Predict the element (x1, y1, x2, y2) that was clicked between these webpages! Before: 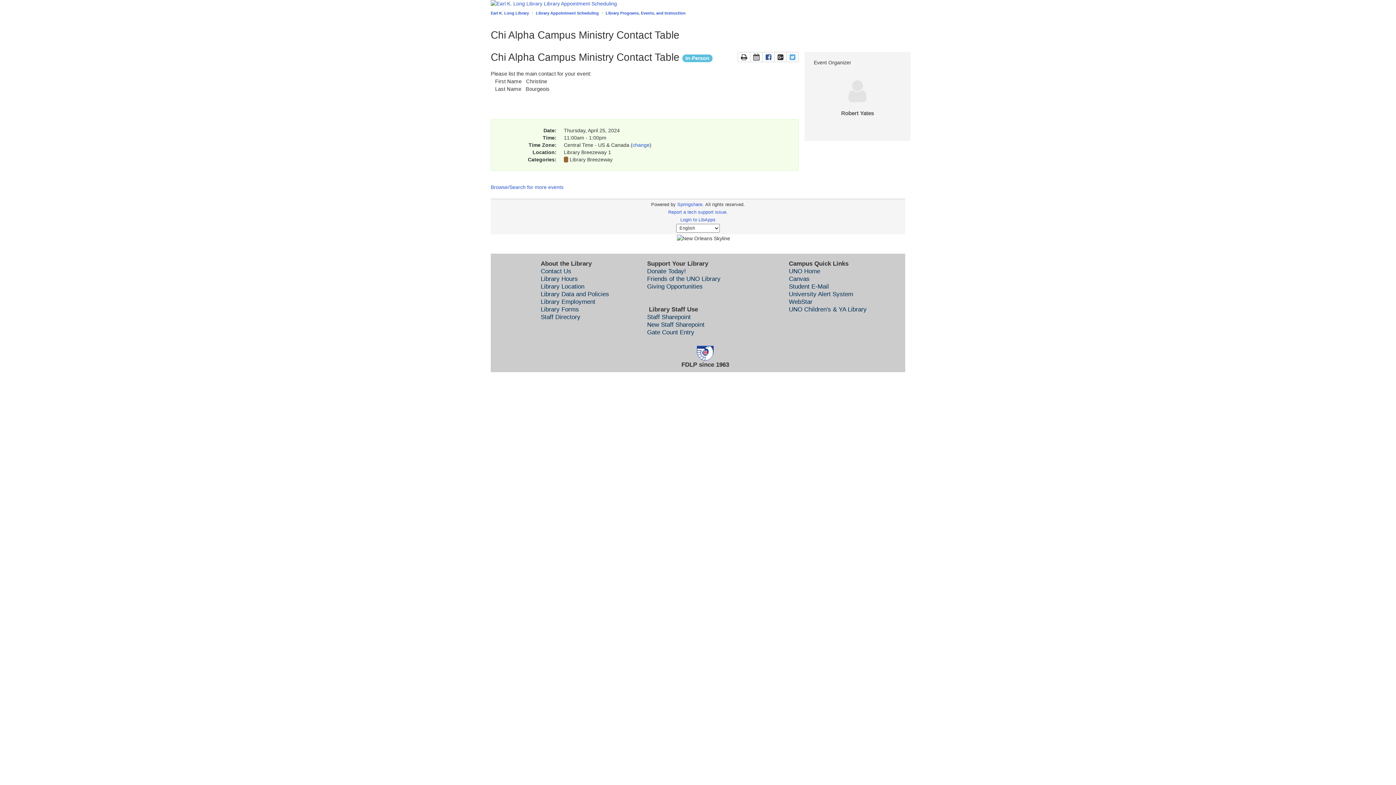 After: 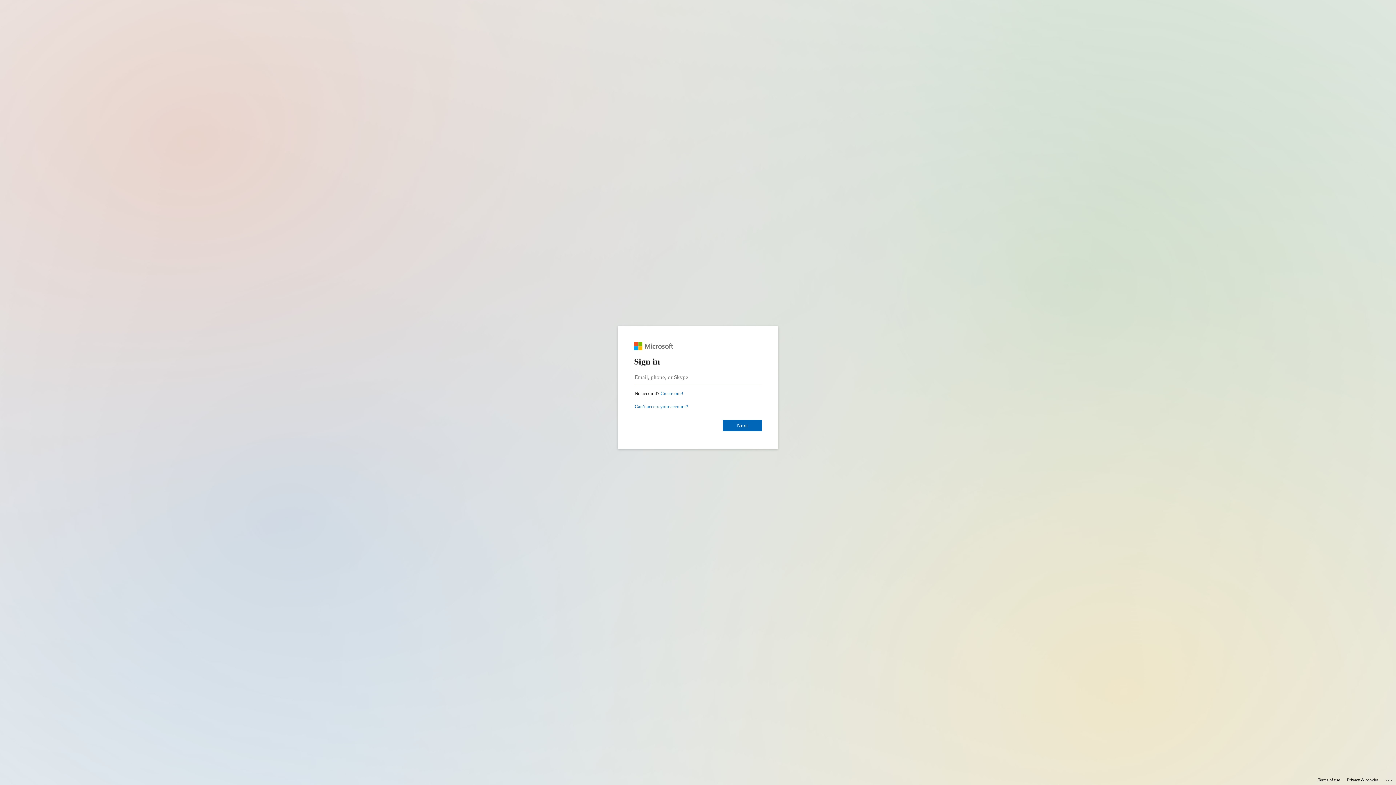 Action: bbox: (789, 283, 829, 290) label: Student E-Mail